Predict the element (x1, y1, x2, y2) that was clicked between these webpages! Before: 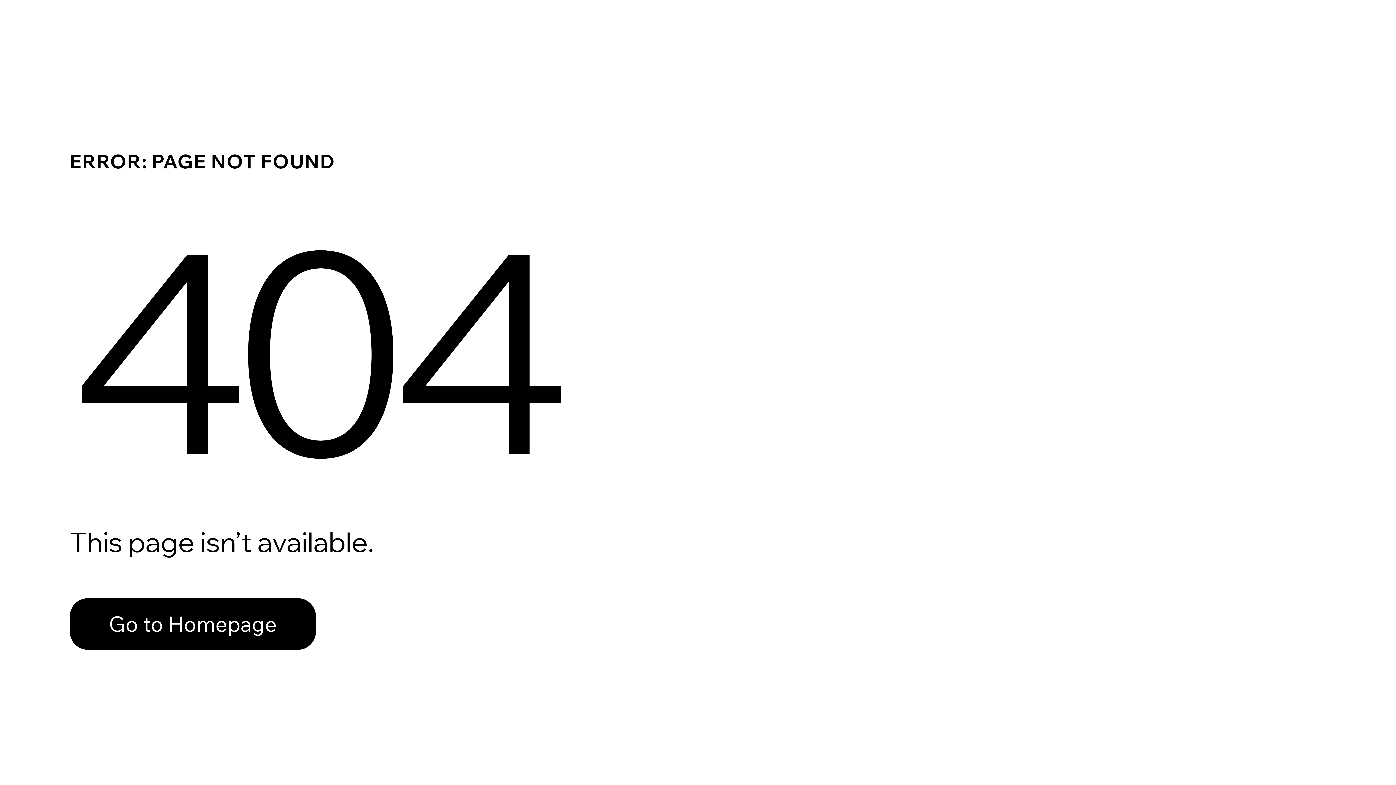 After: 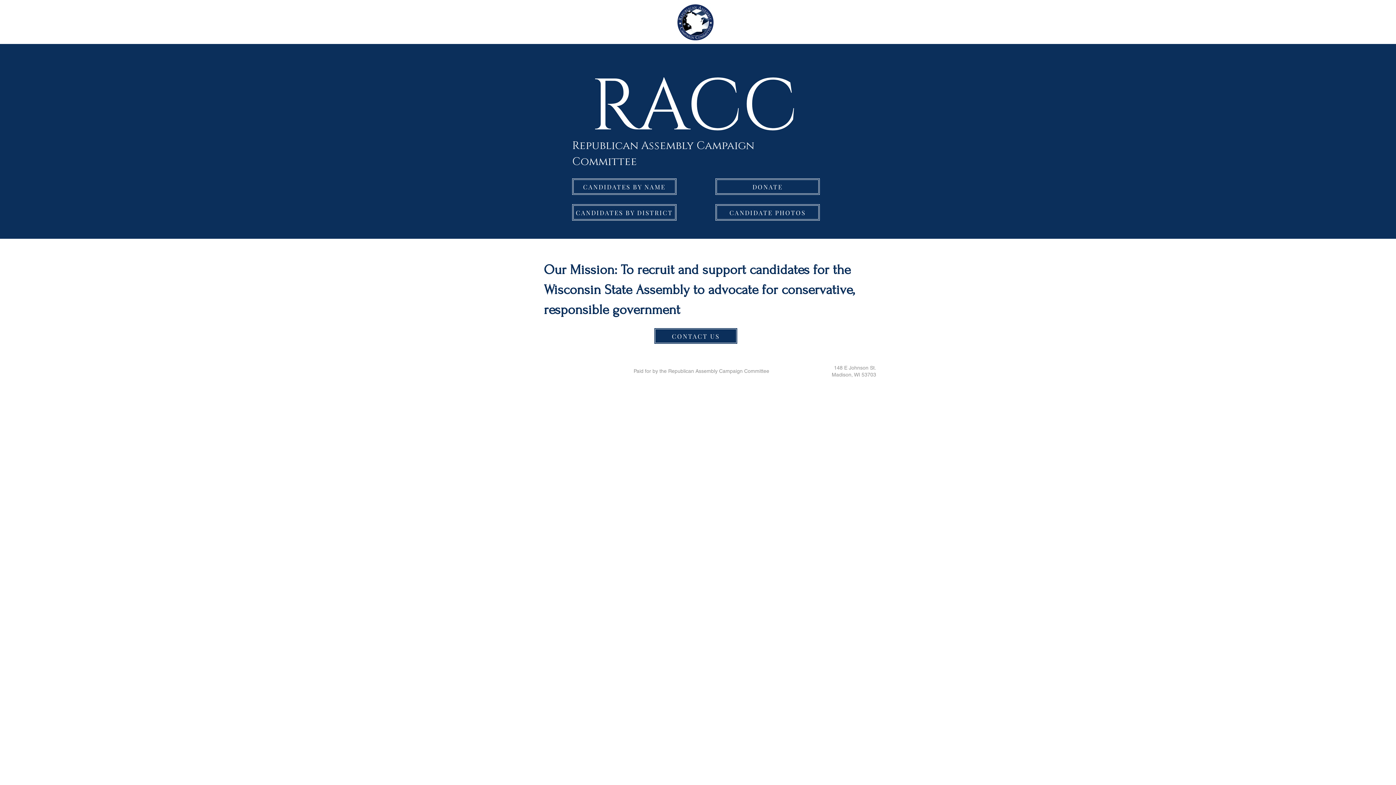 Action: bbox: (69, 582, 768, 659) label: Go to Homepage